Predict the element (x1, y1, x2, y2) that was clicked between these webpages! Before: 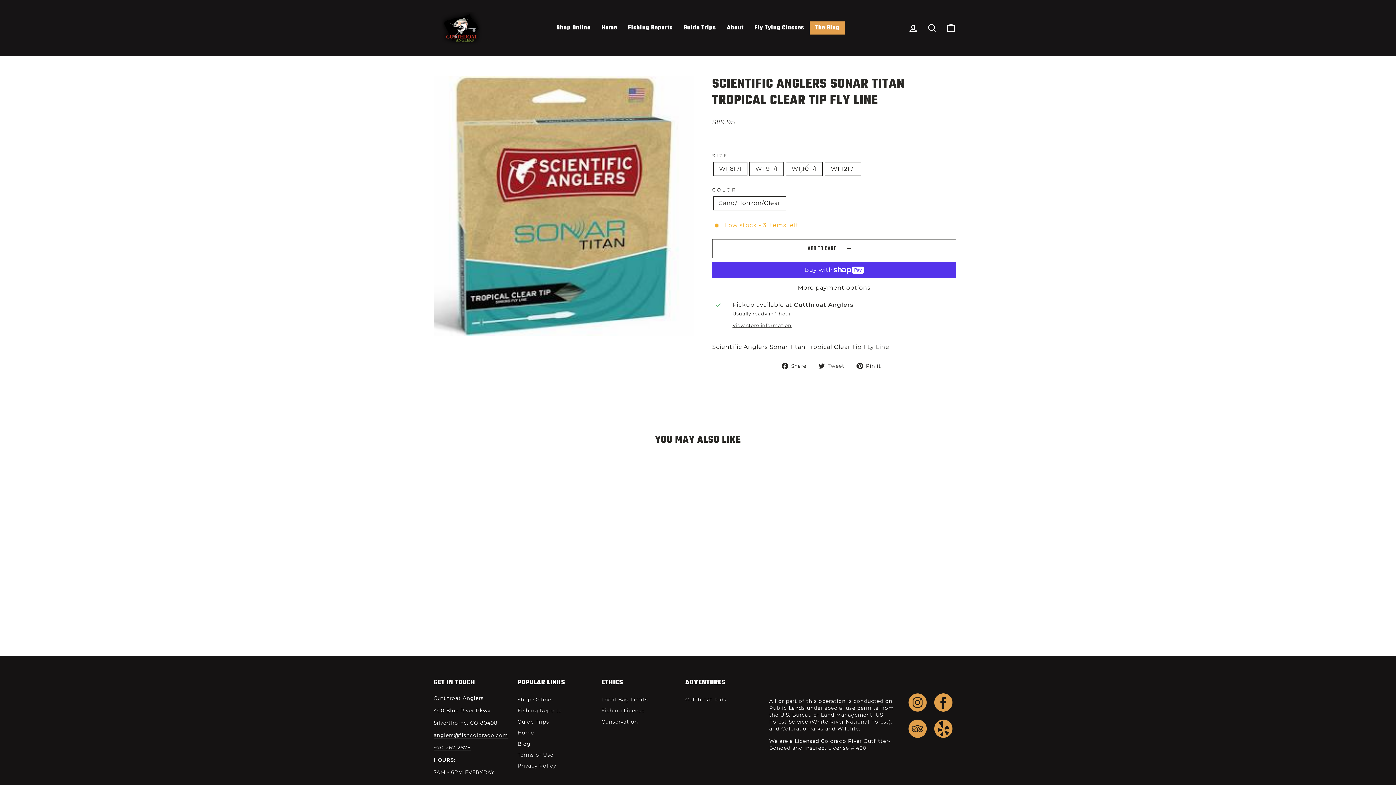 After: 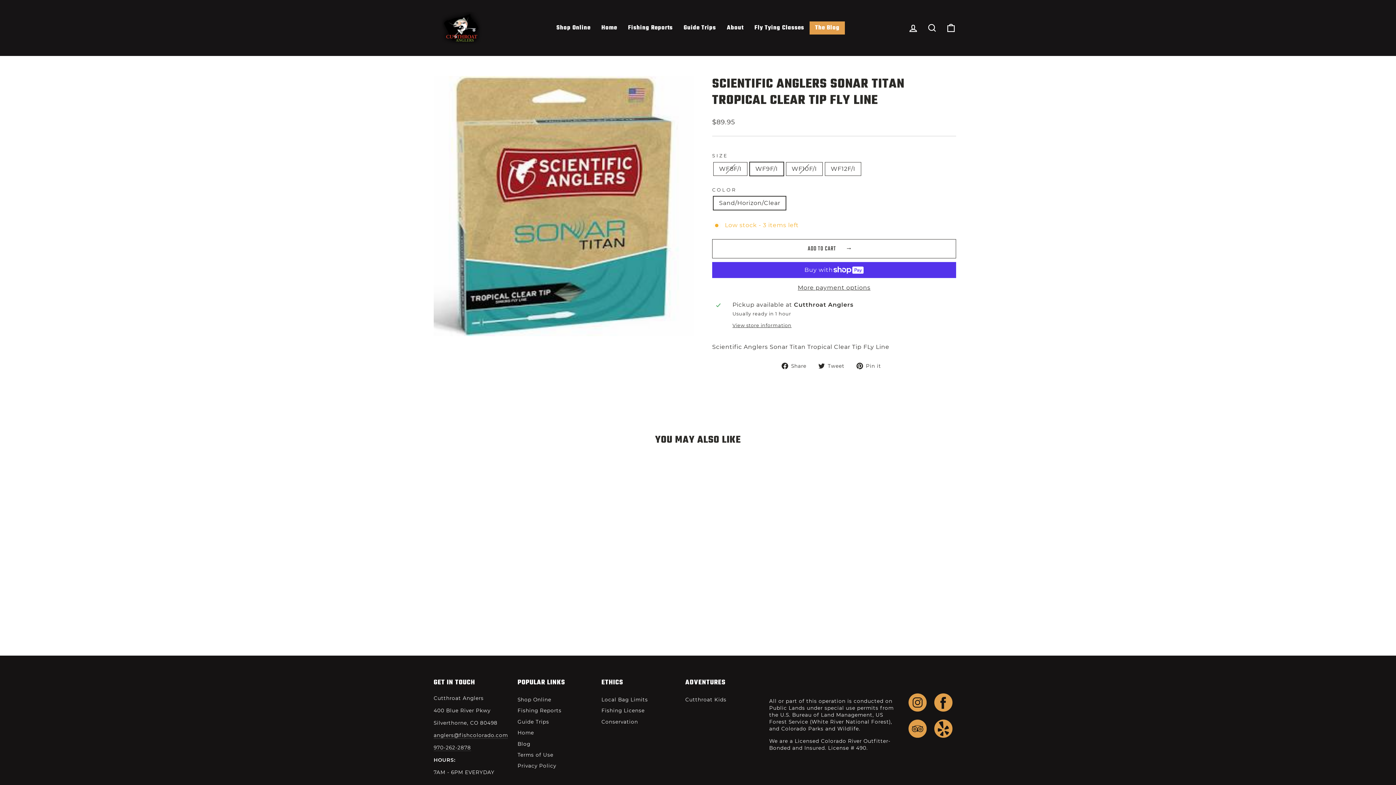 Action: bbox: (856, 362, 886, 370) label:  Pin it
Pin on Pinterest